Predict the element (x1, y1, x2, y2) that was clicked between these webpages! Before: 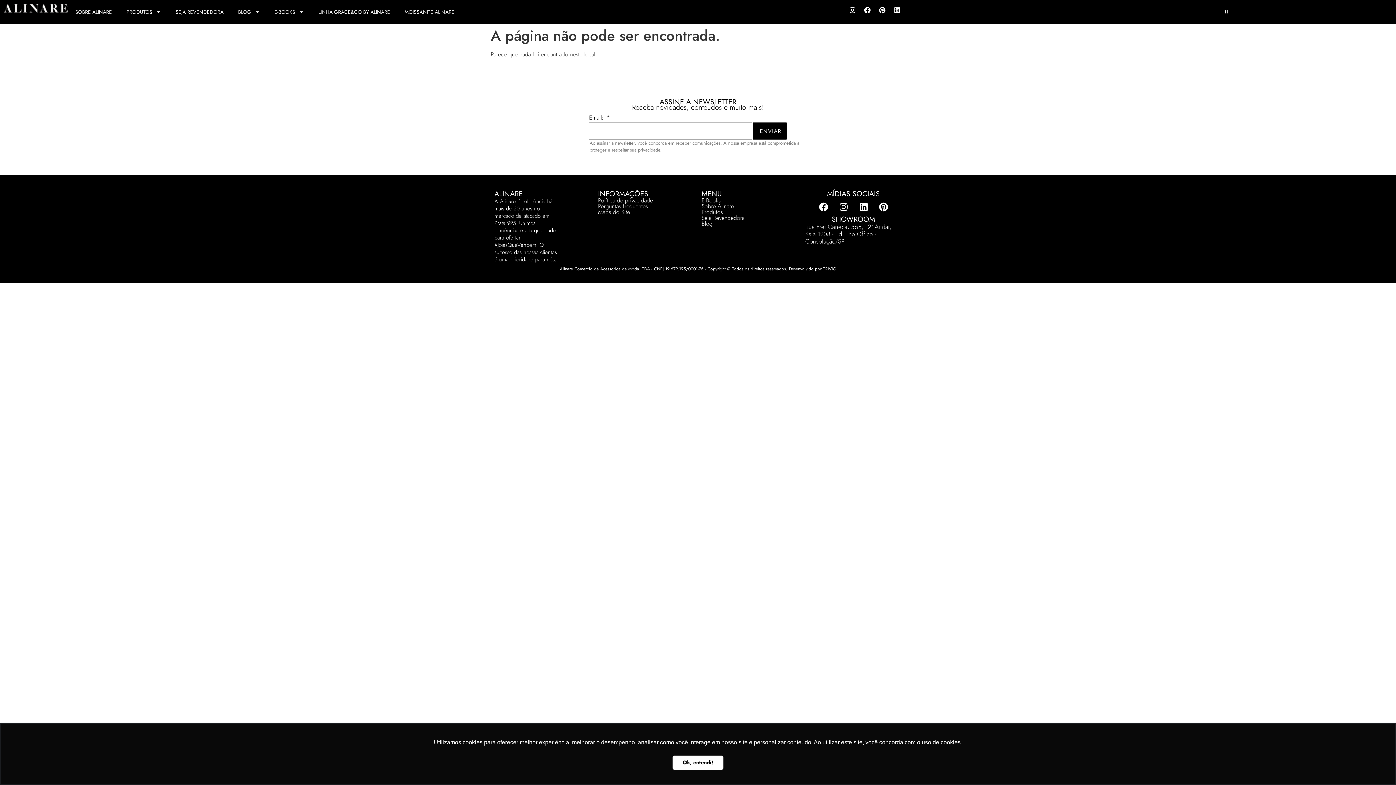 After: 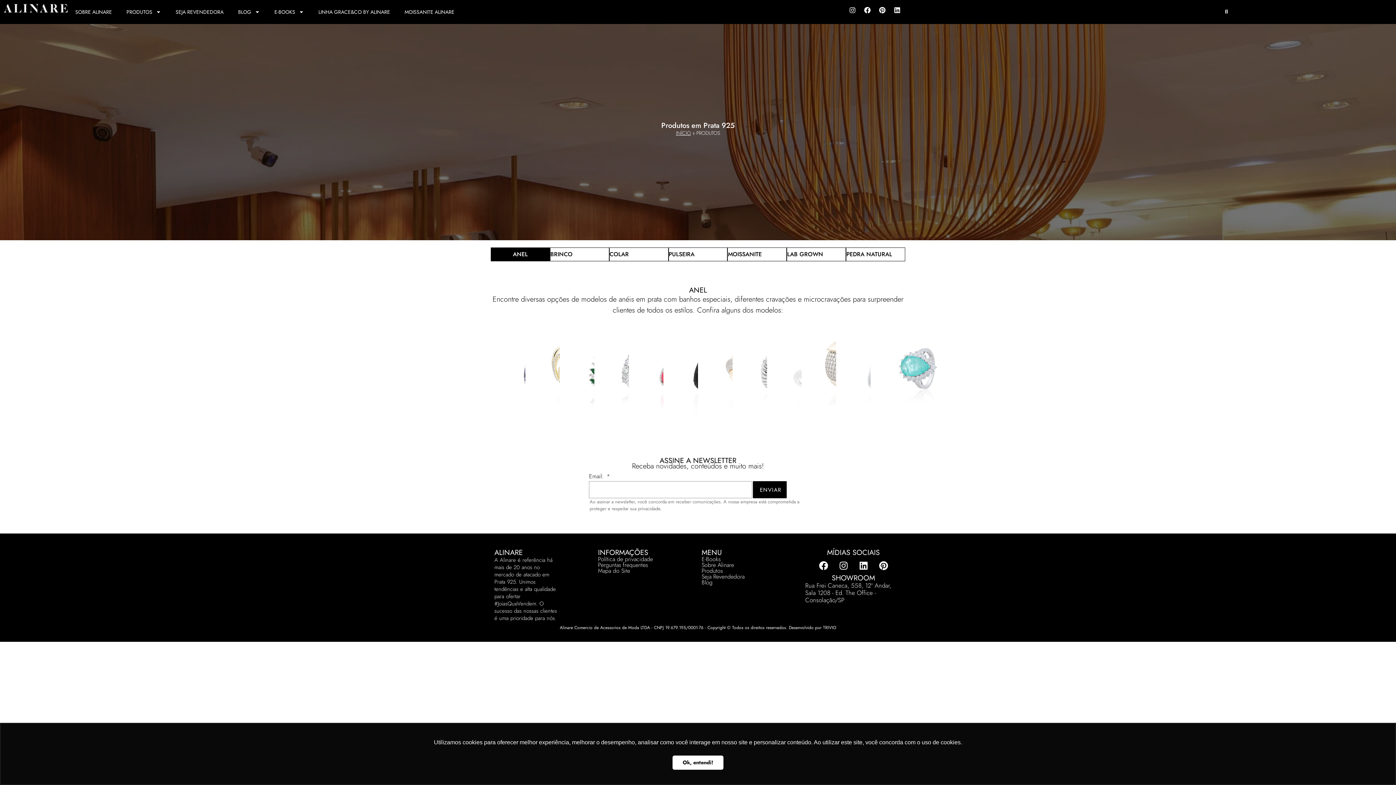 Action: label: Produtos bbox: (701, 208, 722, 216)